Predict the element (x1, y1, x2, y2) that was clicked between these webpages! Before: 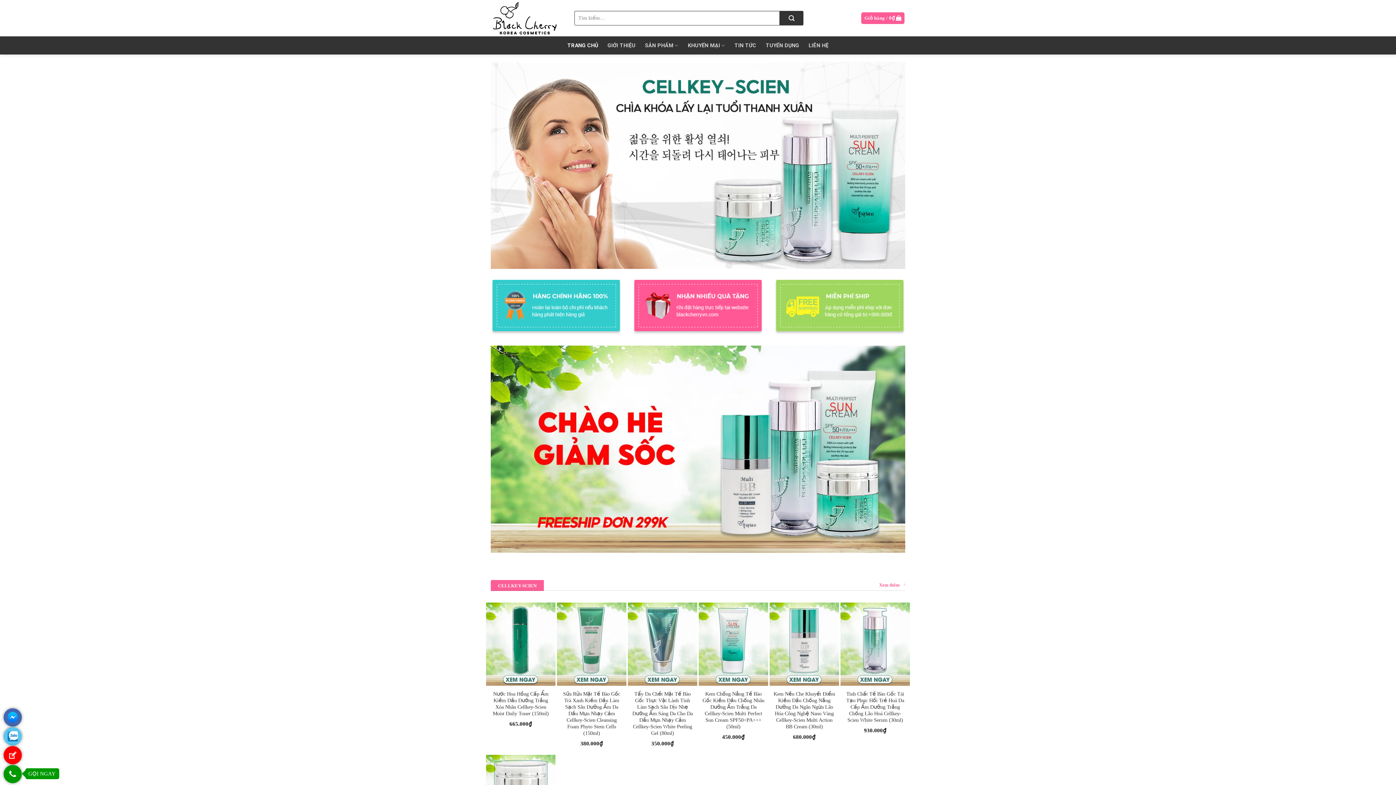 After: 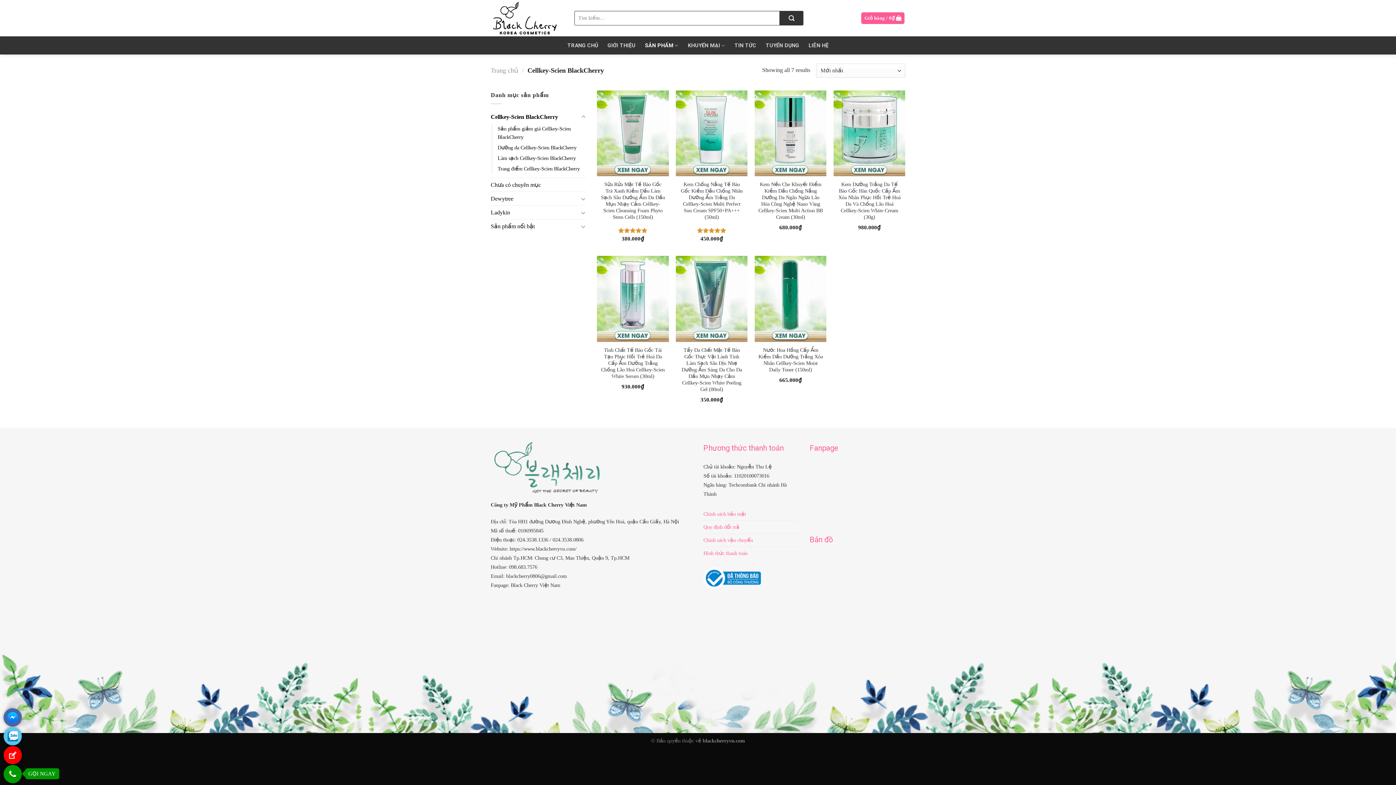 Action: bbox: (490, 61, 905, 269)